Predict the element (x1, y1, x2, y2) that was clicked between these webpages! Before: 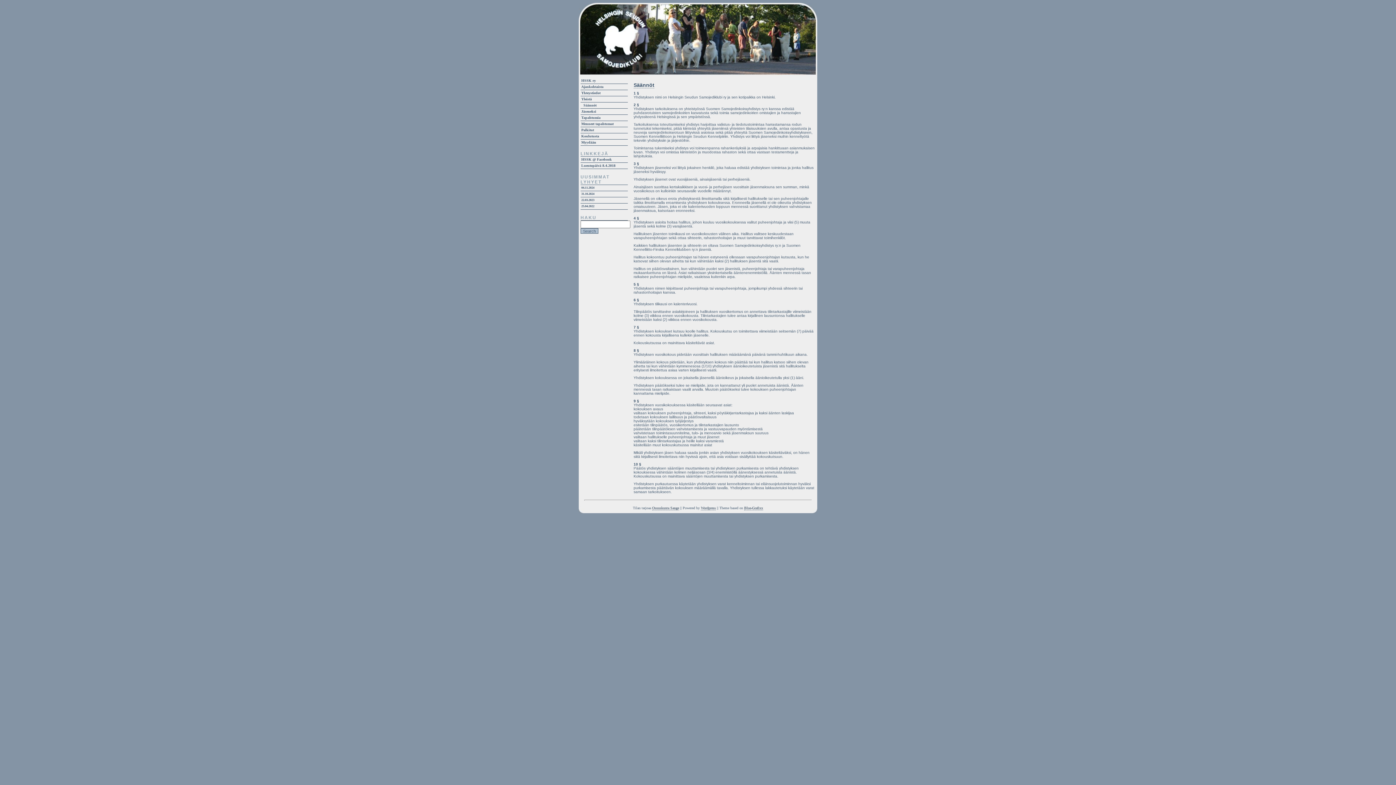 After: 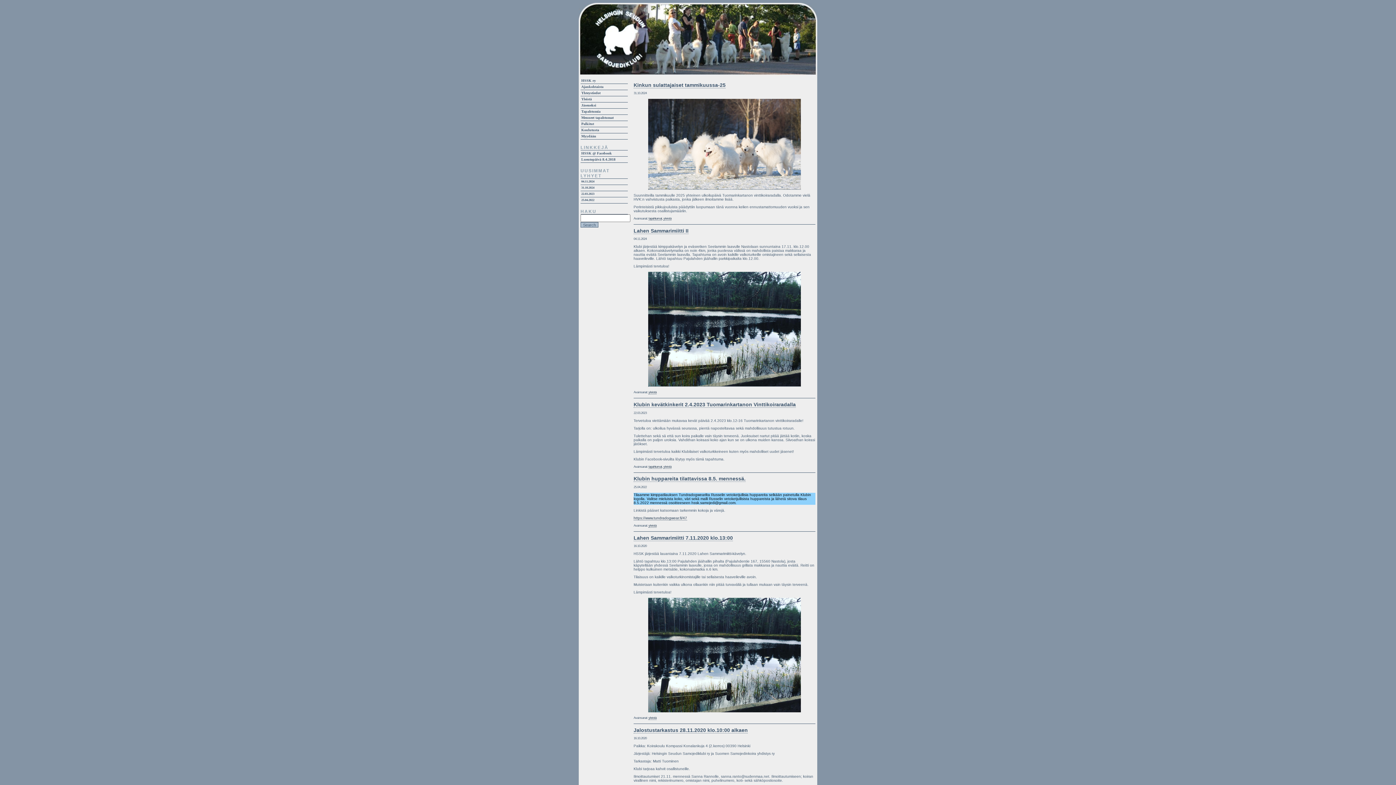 Action: bbox: (580, 84, 628, 89) label: Ajankohtaista